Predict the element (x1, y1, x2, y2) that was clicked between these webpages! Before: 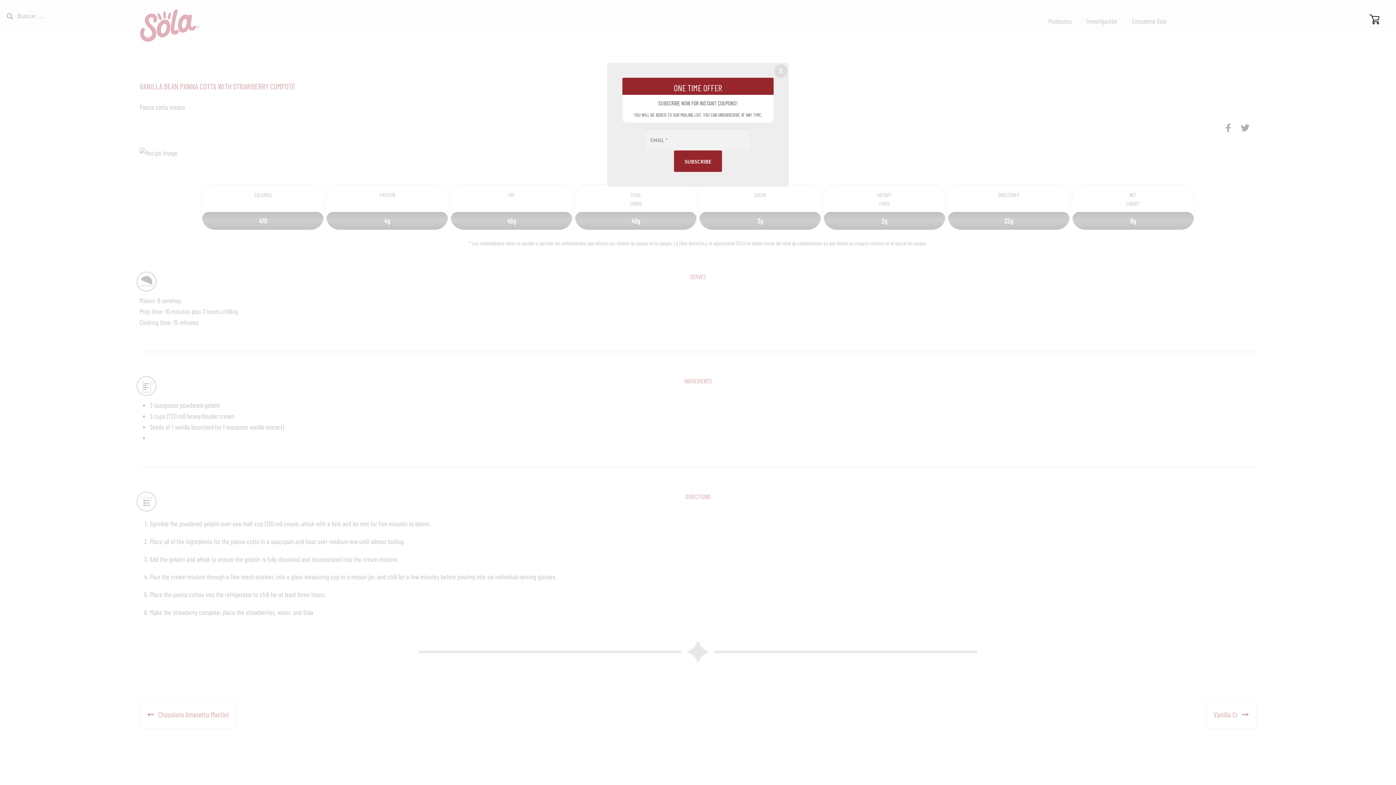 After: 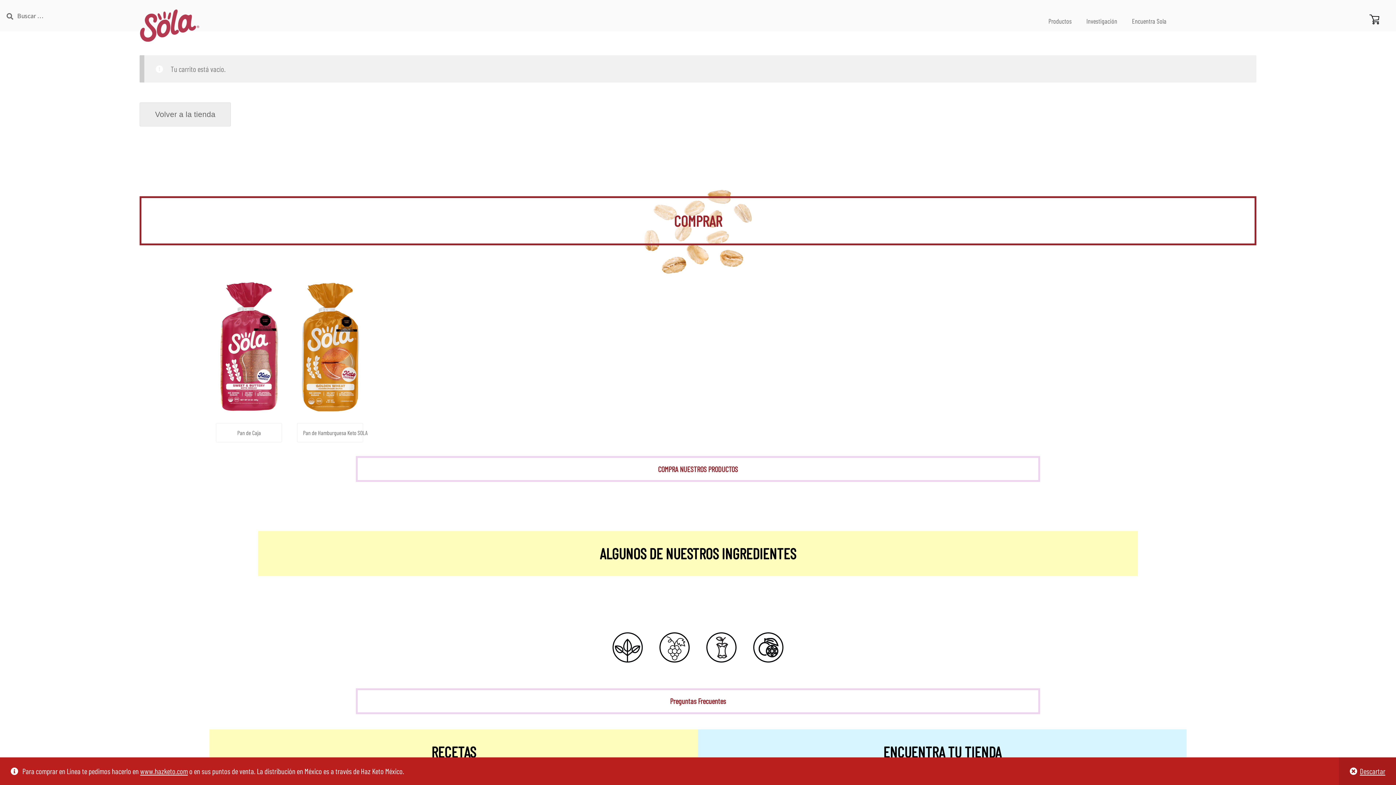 Action: bbox: (1366, 7, 1382, 31) label:  